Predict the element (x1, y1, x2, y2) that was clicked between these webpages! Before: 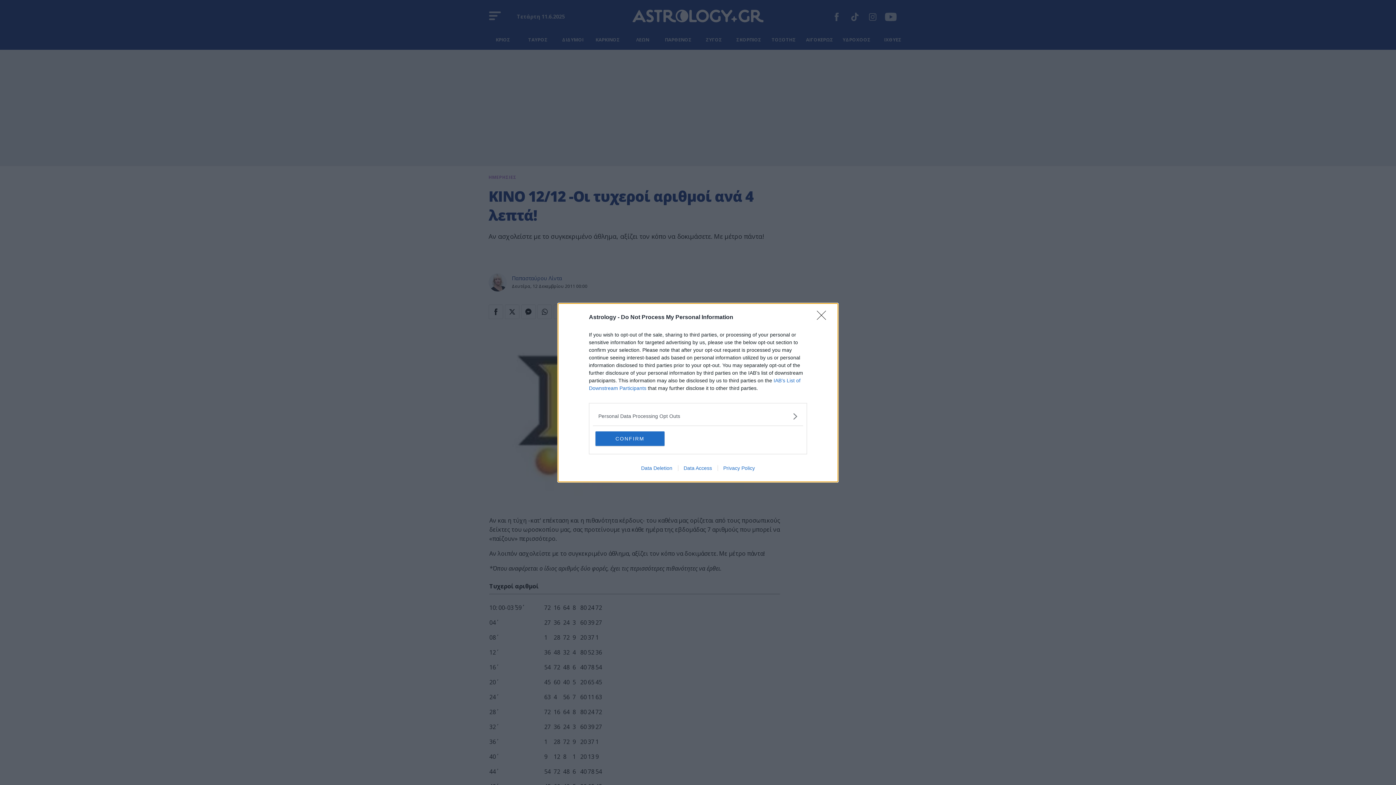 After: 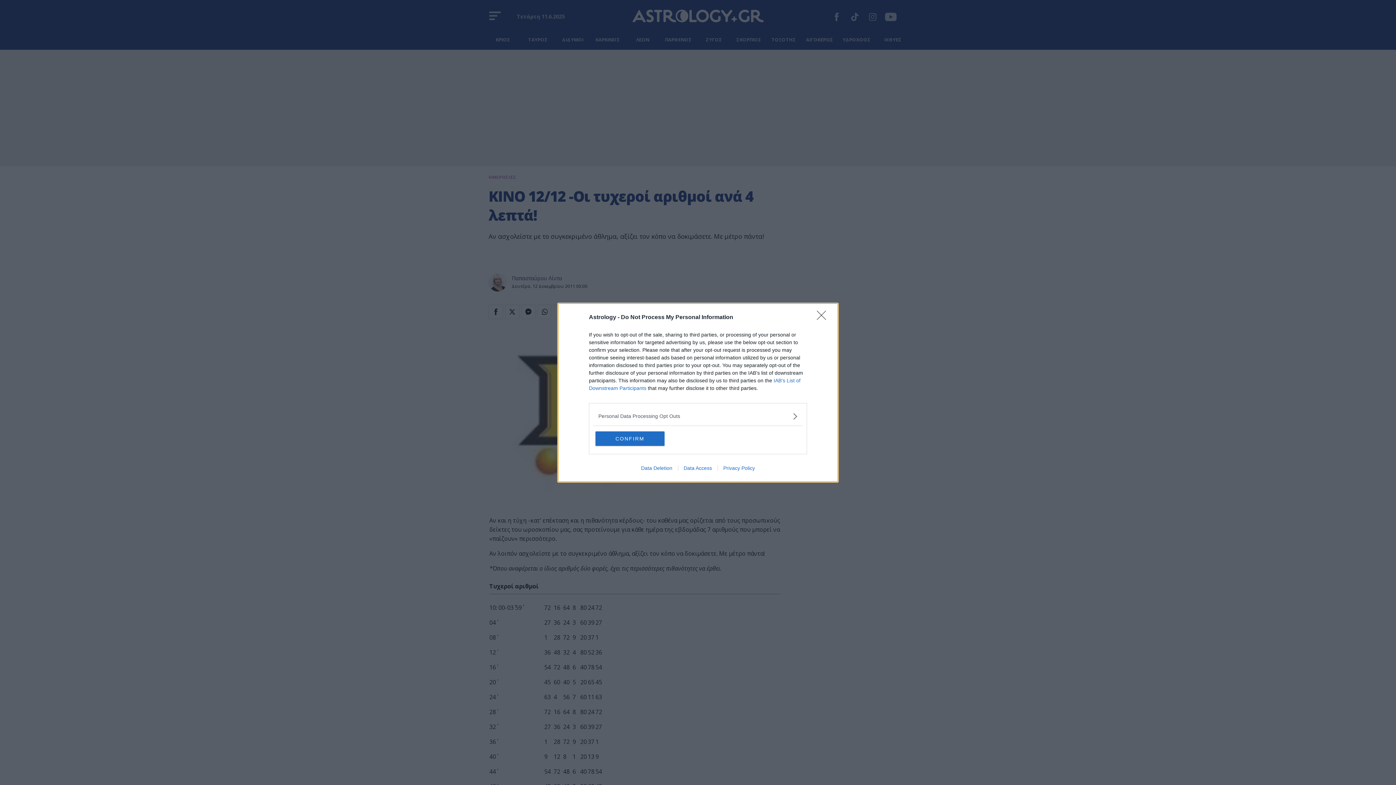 Action: bbox: (678, 465, 717, 471) label: Data Access